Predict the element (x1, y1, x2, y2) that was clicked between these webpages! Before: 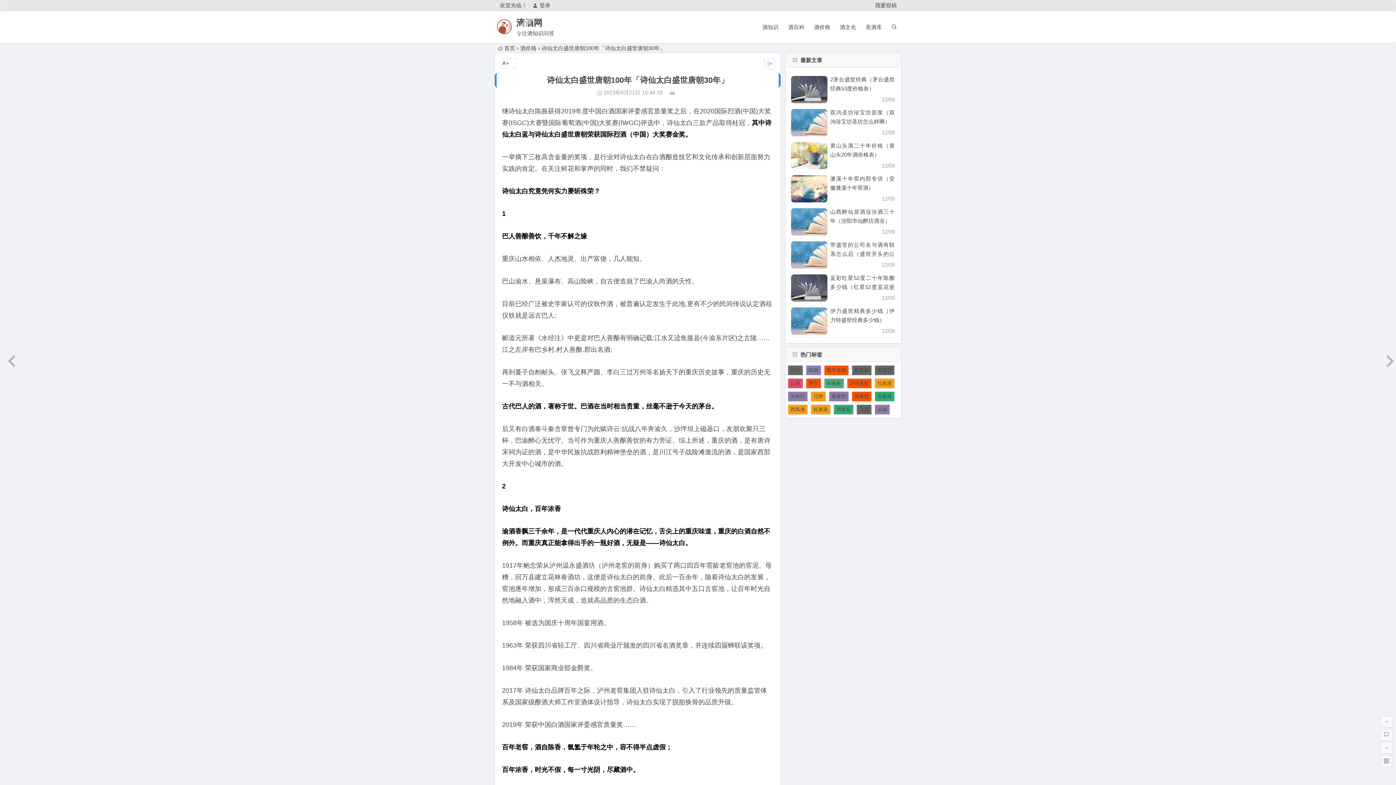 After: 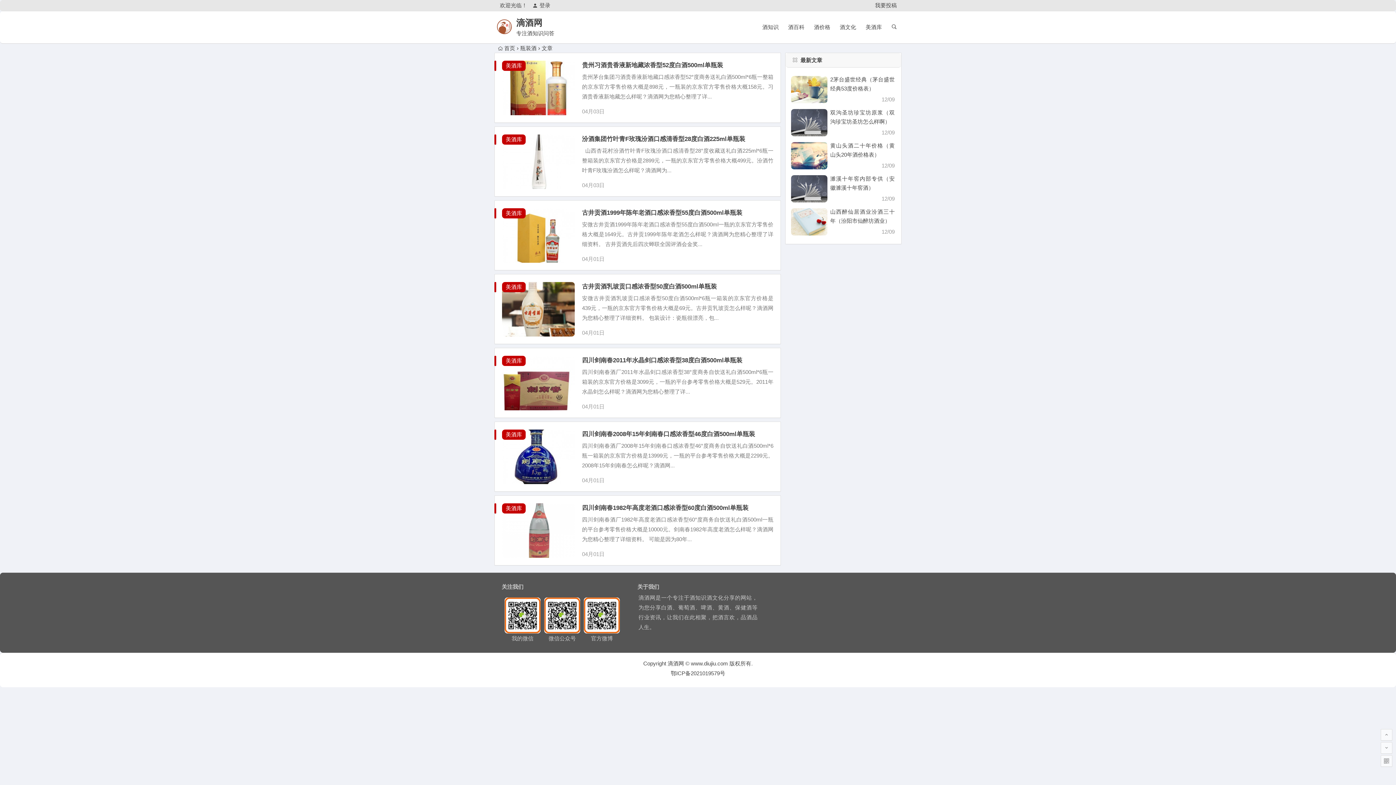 Action: bbox: (851, 365, 871, 375) label: 瓶装酒